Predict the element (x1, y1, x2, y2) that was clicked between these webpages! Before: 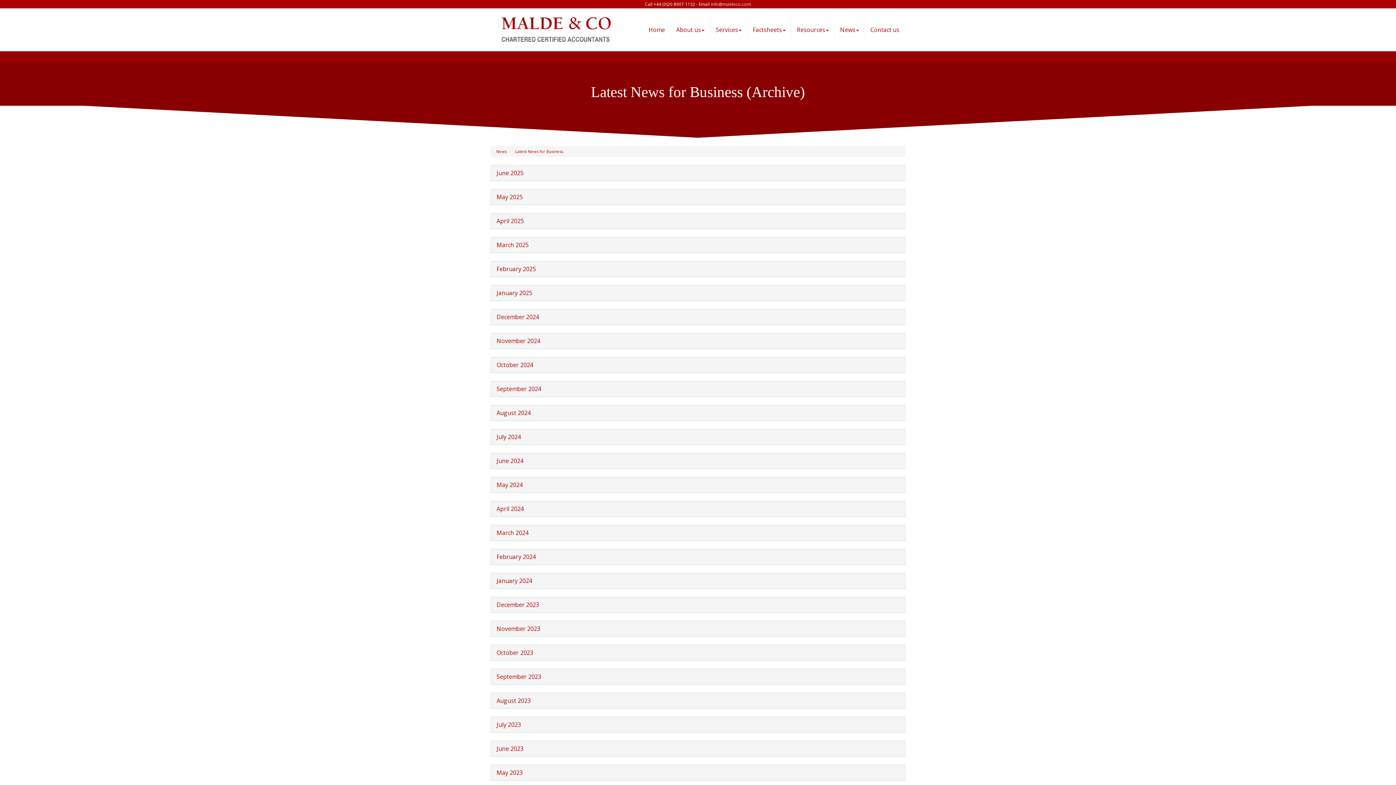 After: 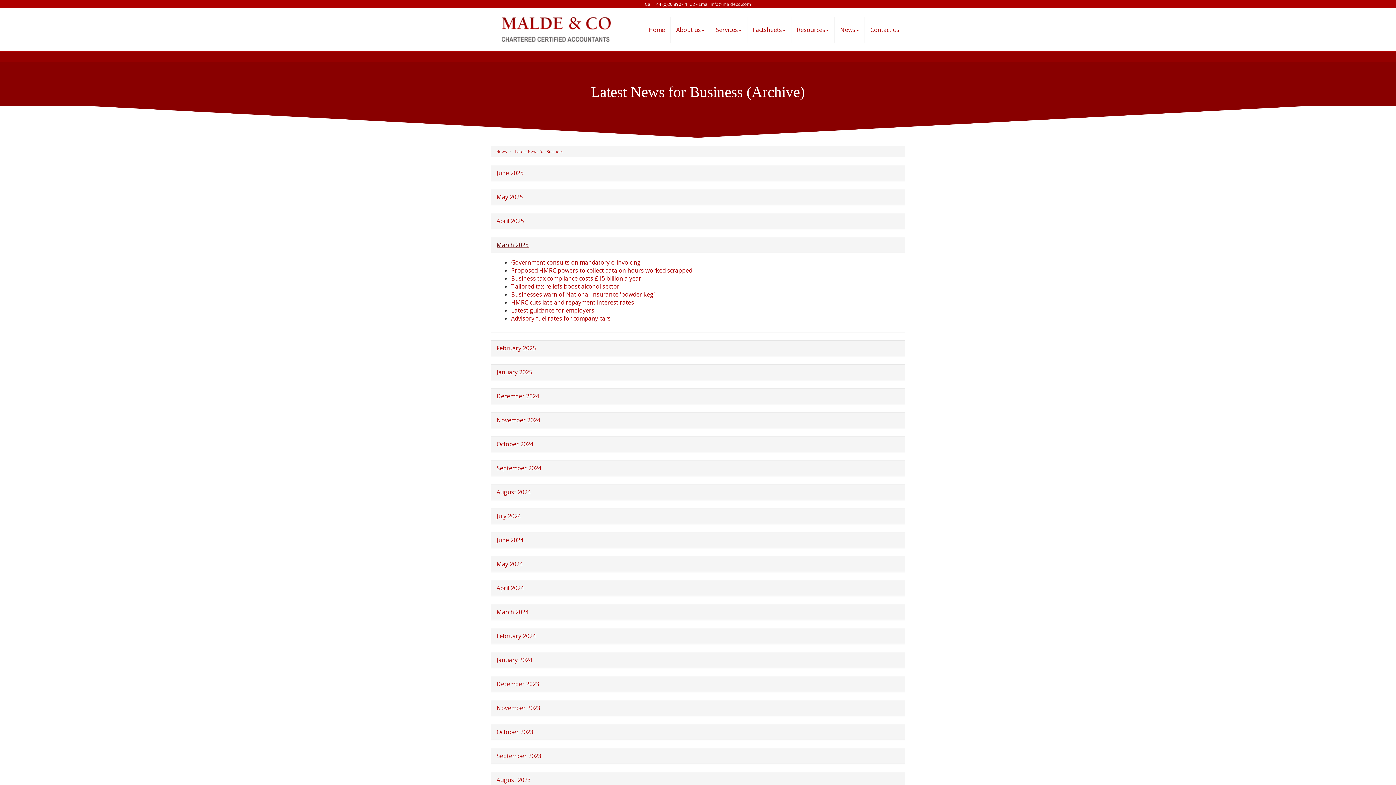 Action: label: March 2025 bbox: (496, 241, 528, 249)